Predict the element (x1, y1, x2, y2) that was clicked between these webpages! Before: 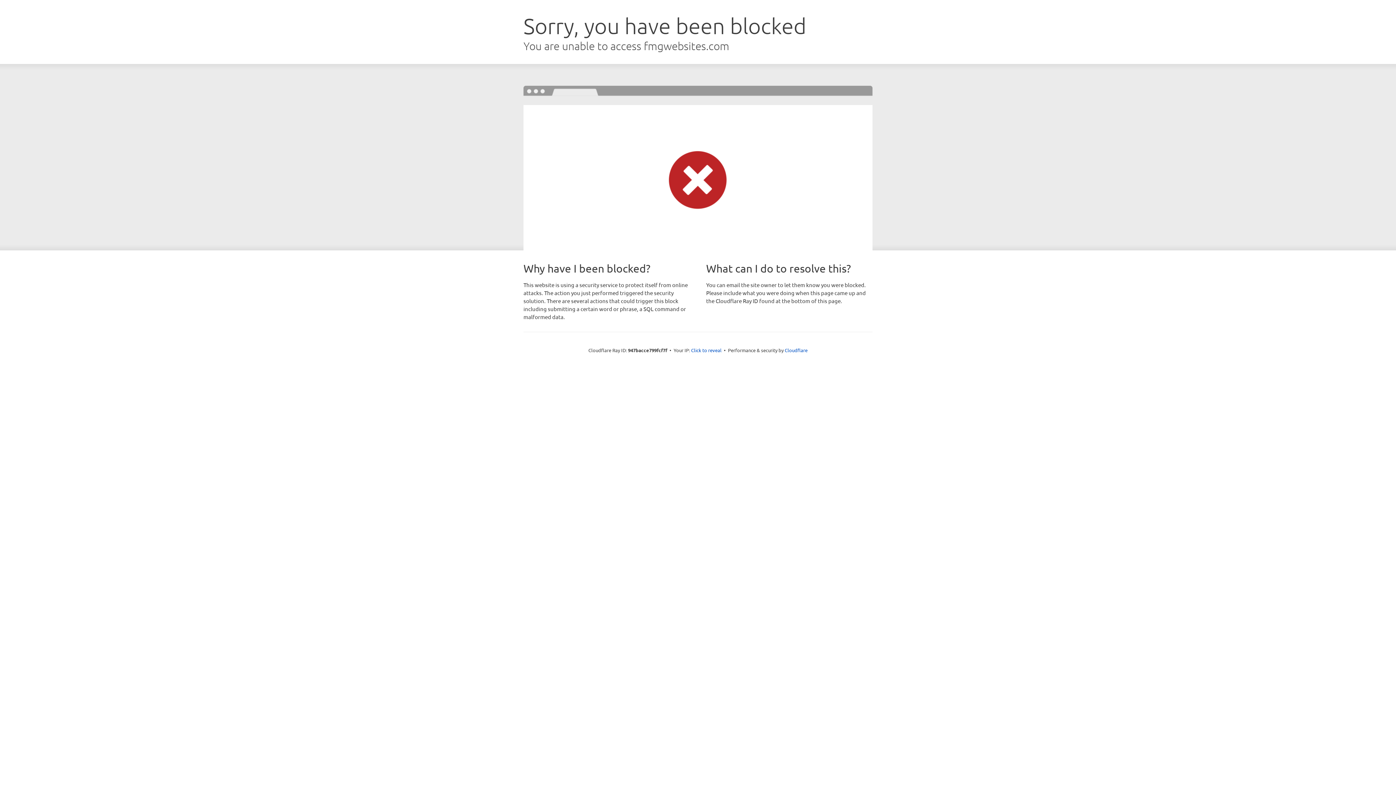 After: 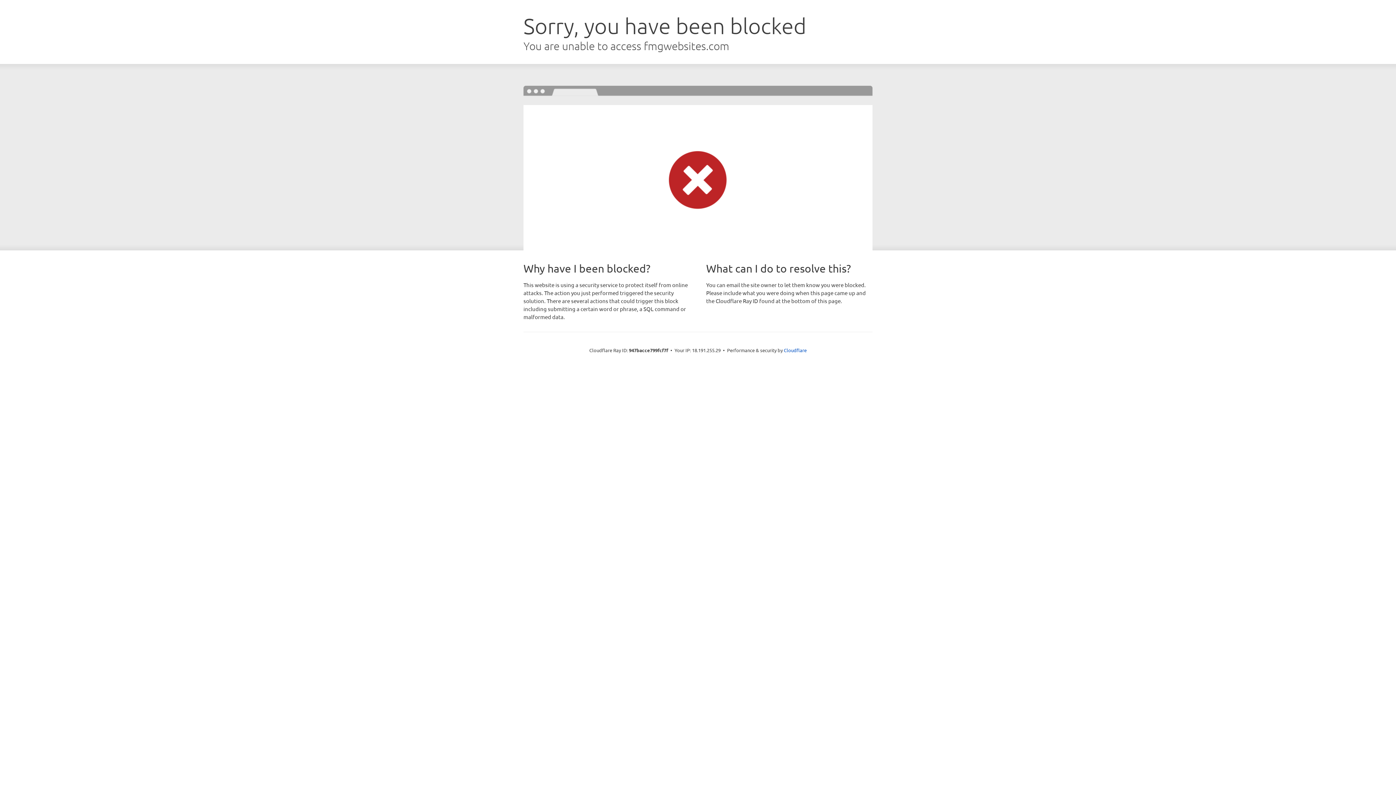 Action: bbox: (691, 346, 721, 353) label: Click to reveal